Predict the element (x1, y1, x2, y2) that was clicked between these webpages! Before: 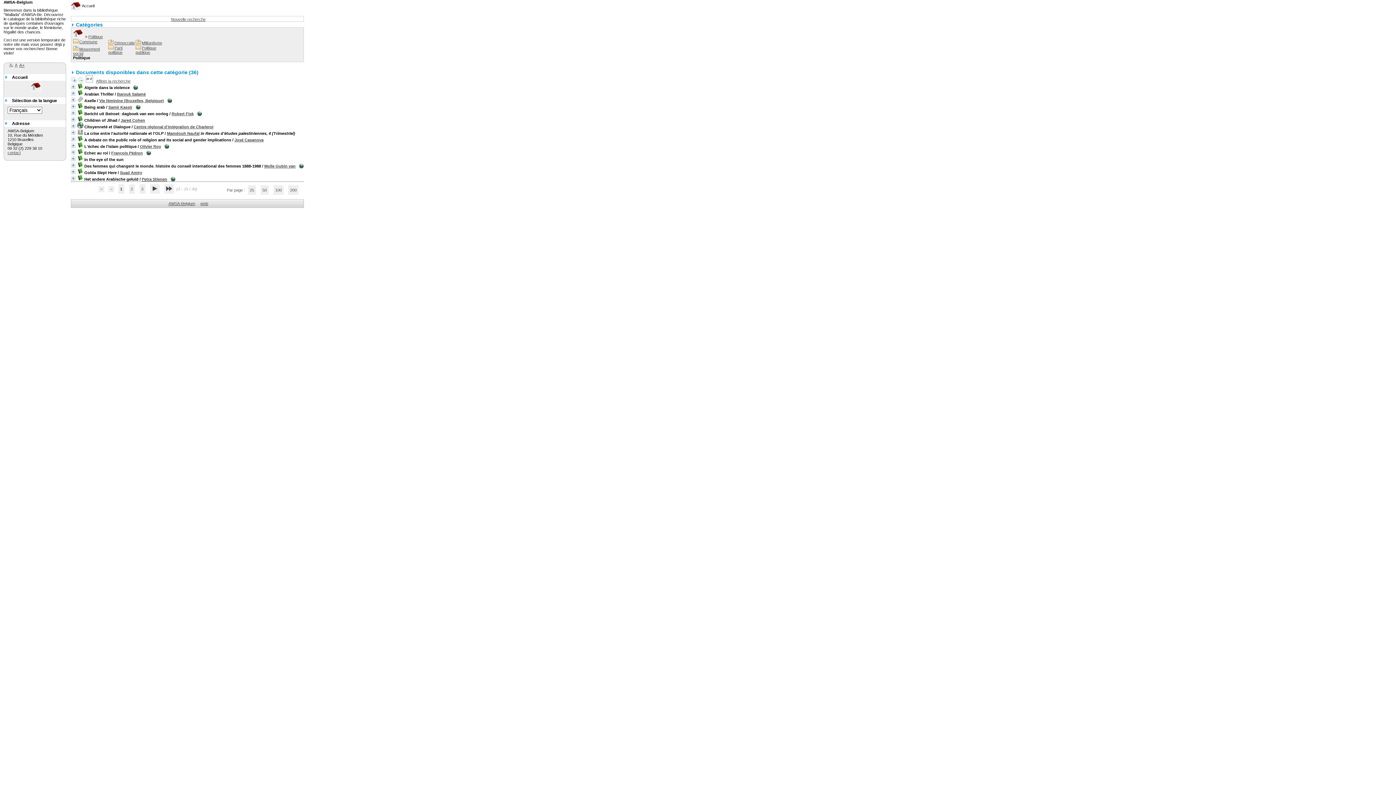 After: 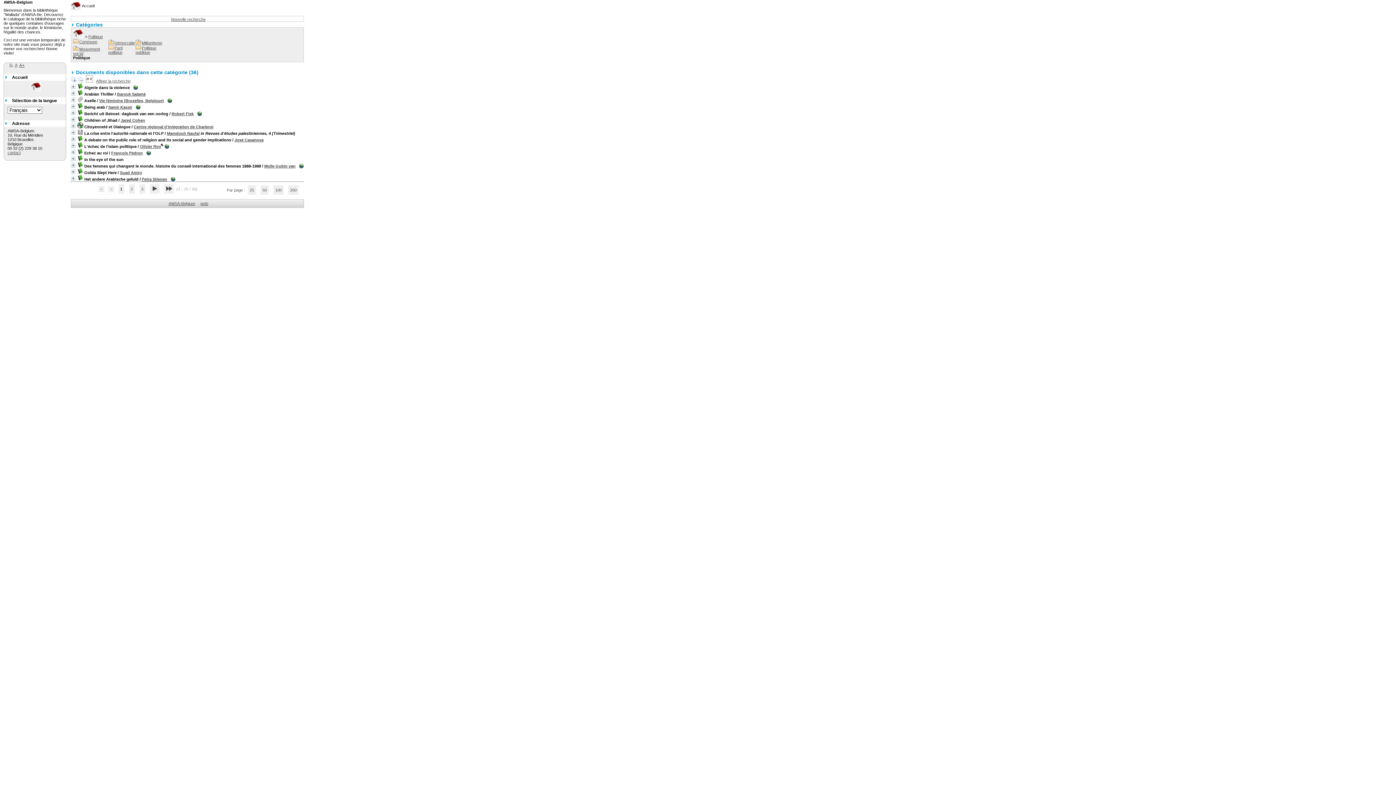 Action: bbox: (140, 144, 161, 148) label: Olivier Roy